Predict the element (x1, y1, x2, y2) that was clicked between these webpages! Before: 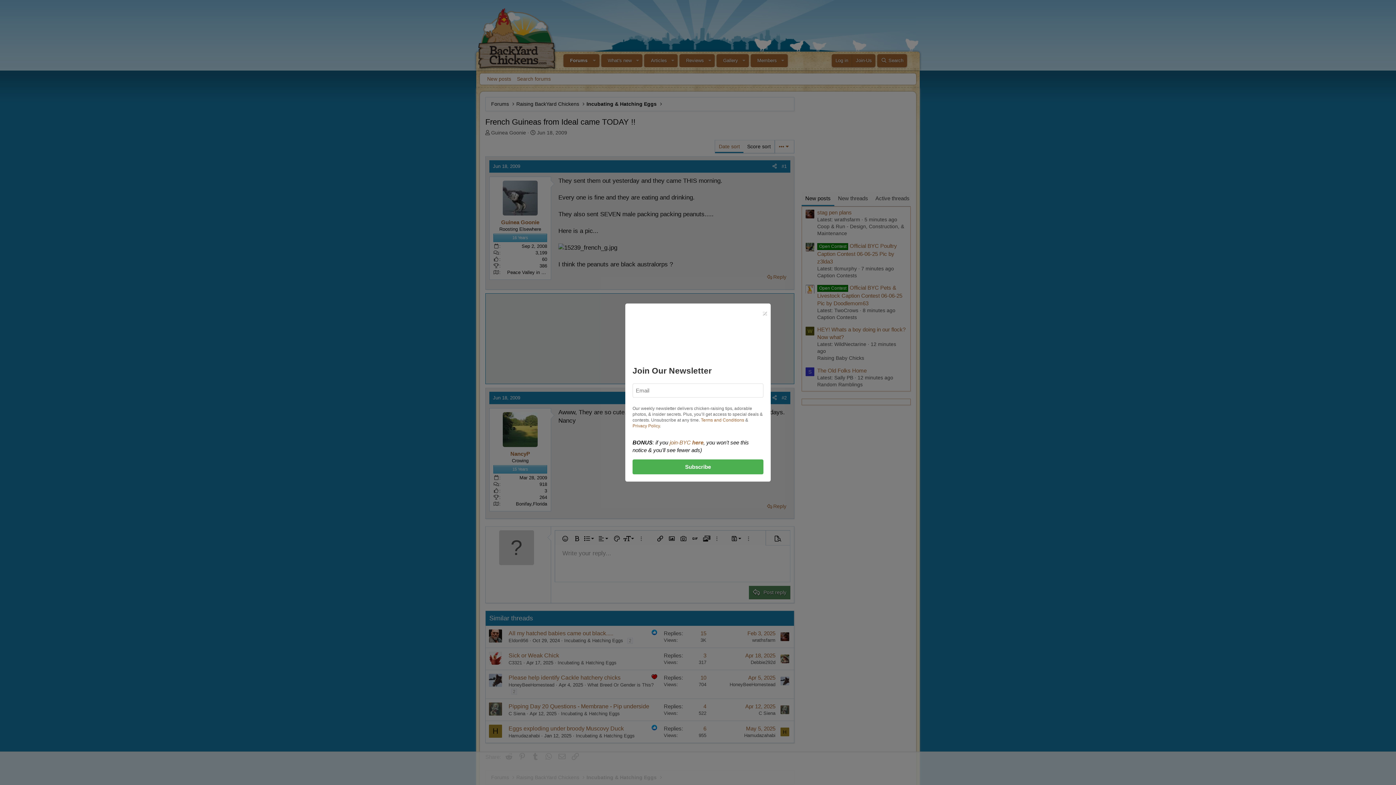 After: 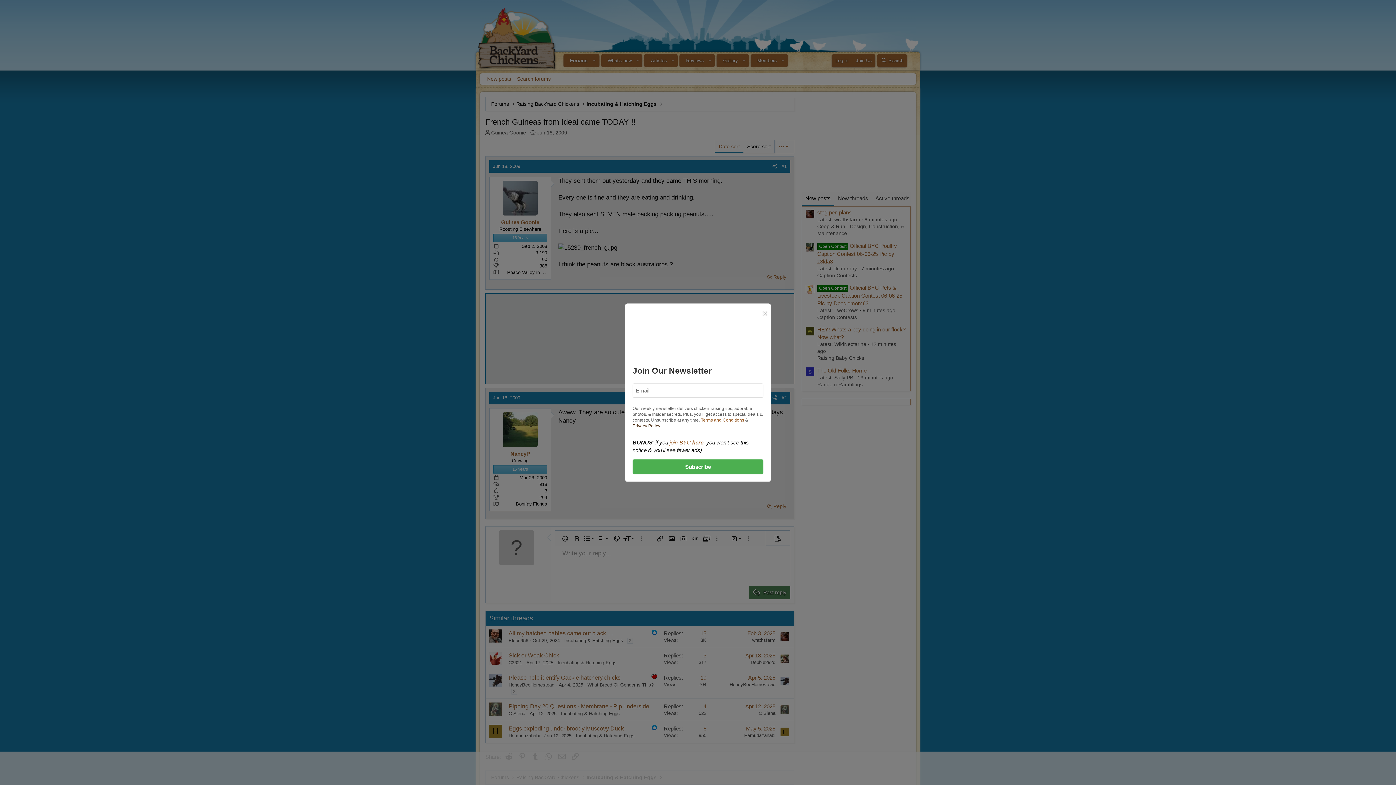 Action: bbox: (632, 423, 660, 428) label: Privacy Policy